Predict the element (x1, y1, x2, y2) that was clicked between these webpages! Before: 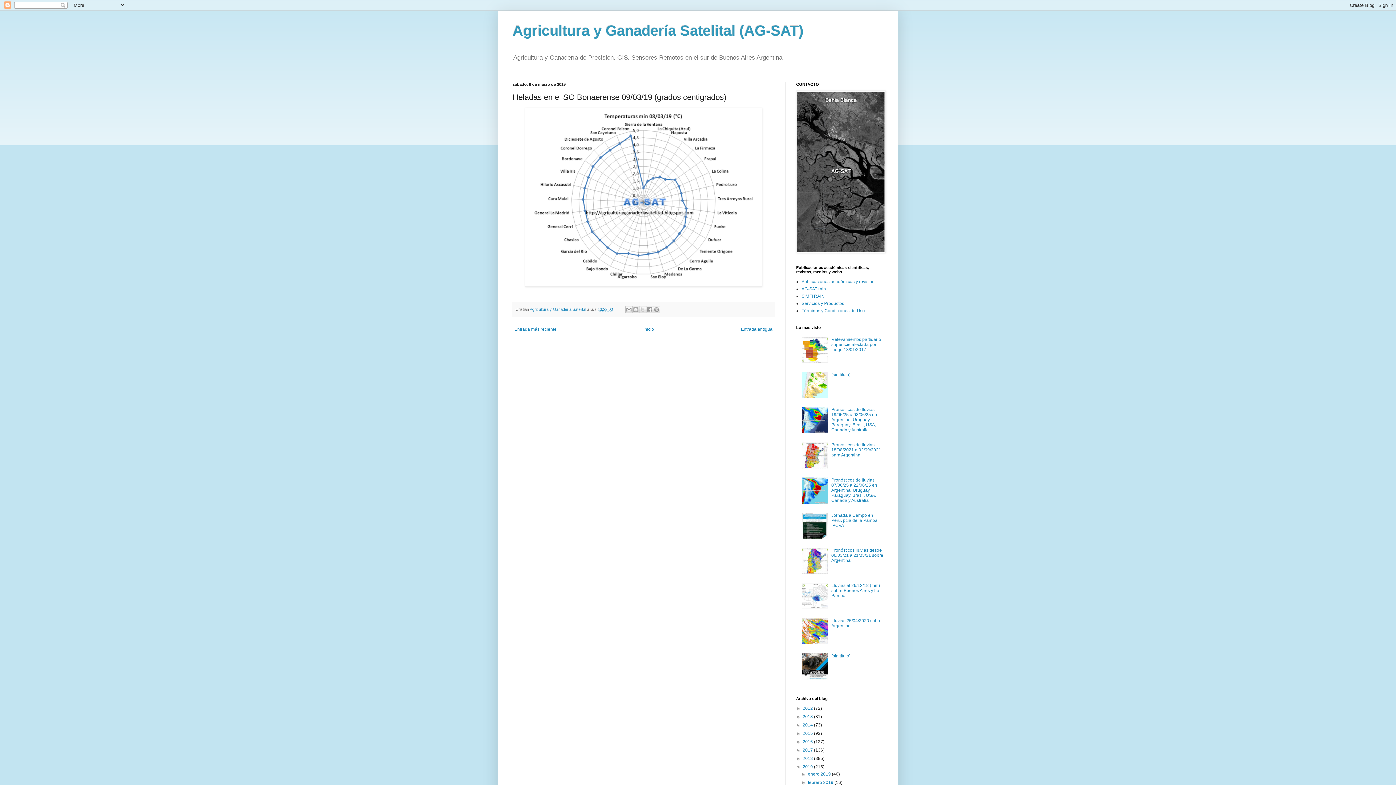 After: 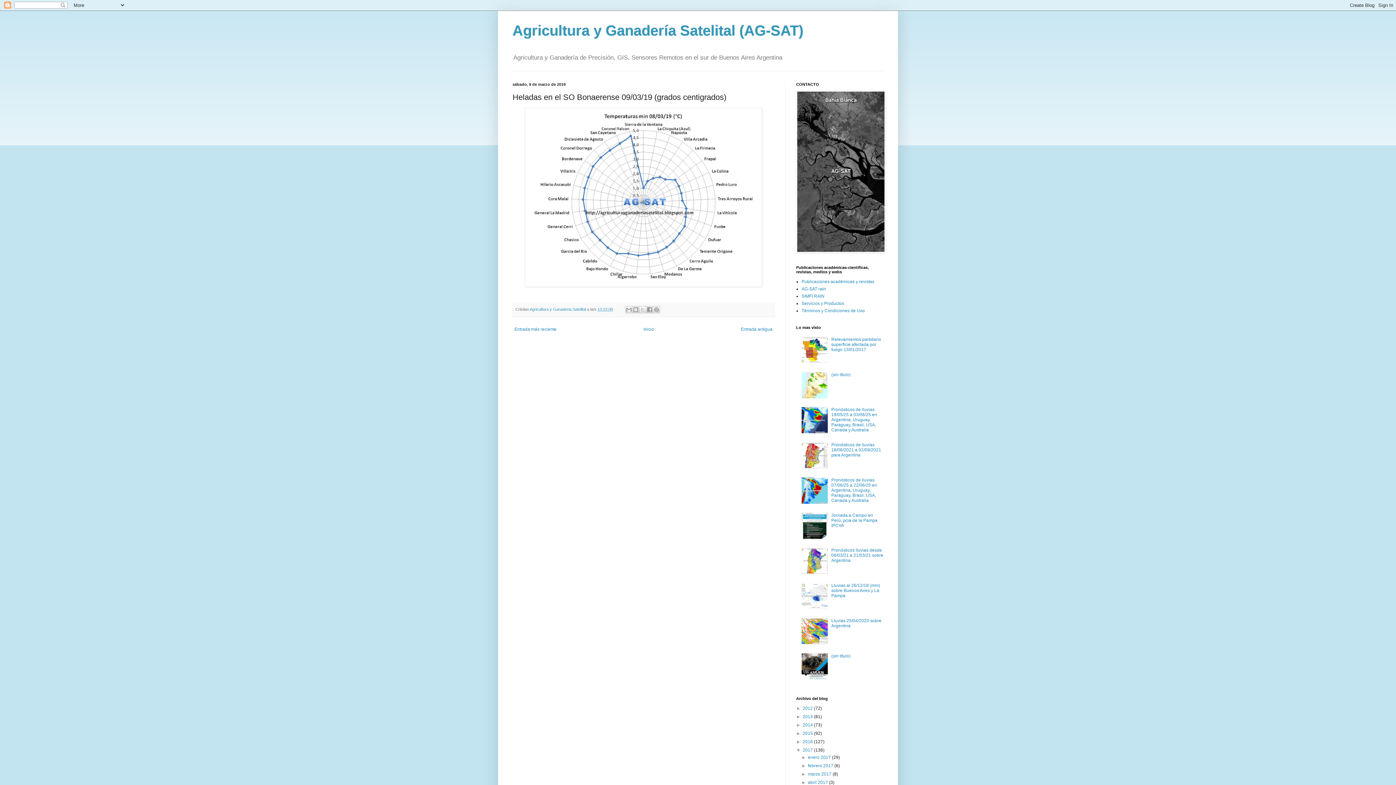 Action: label: ►   bbox: (796, 748, 802, 753)